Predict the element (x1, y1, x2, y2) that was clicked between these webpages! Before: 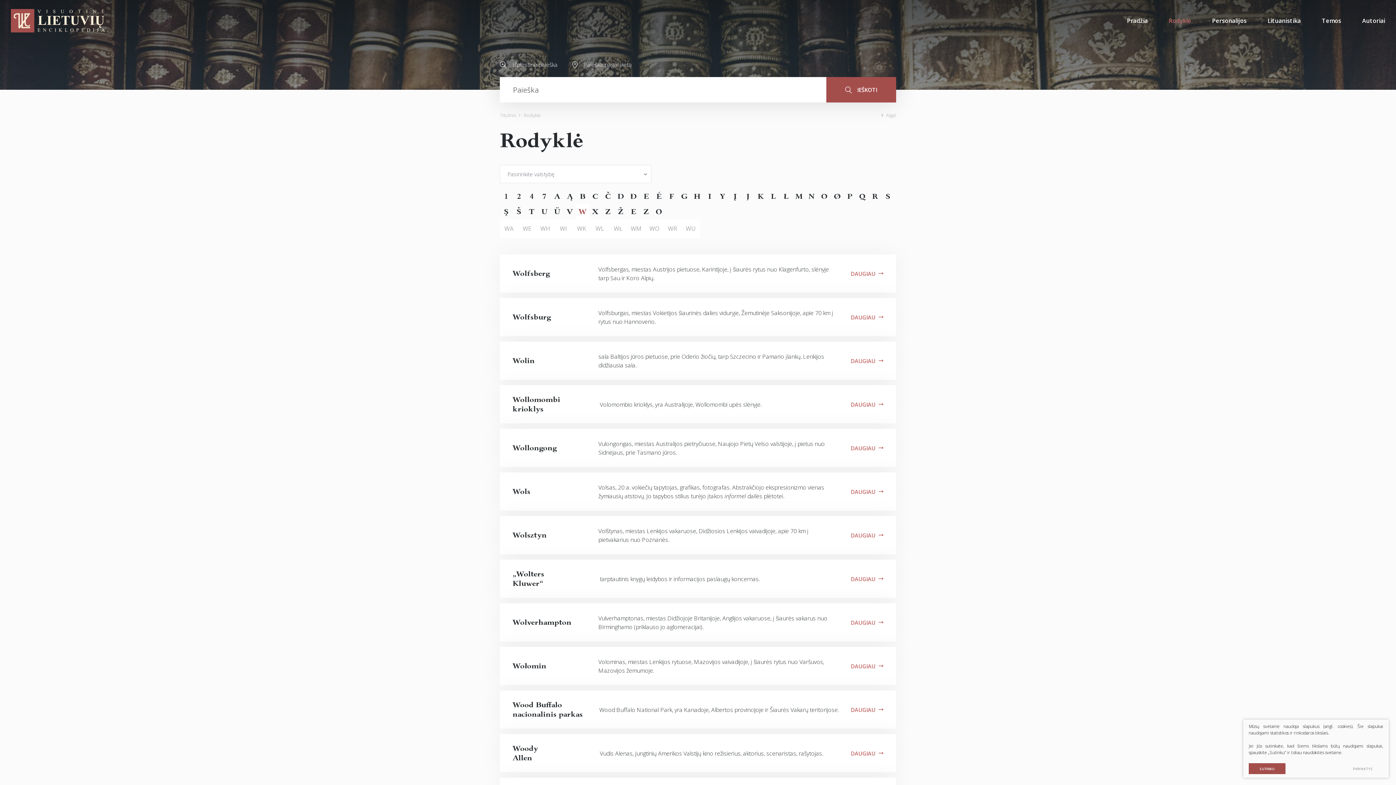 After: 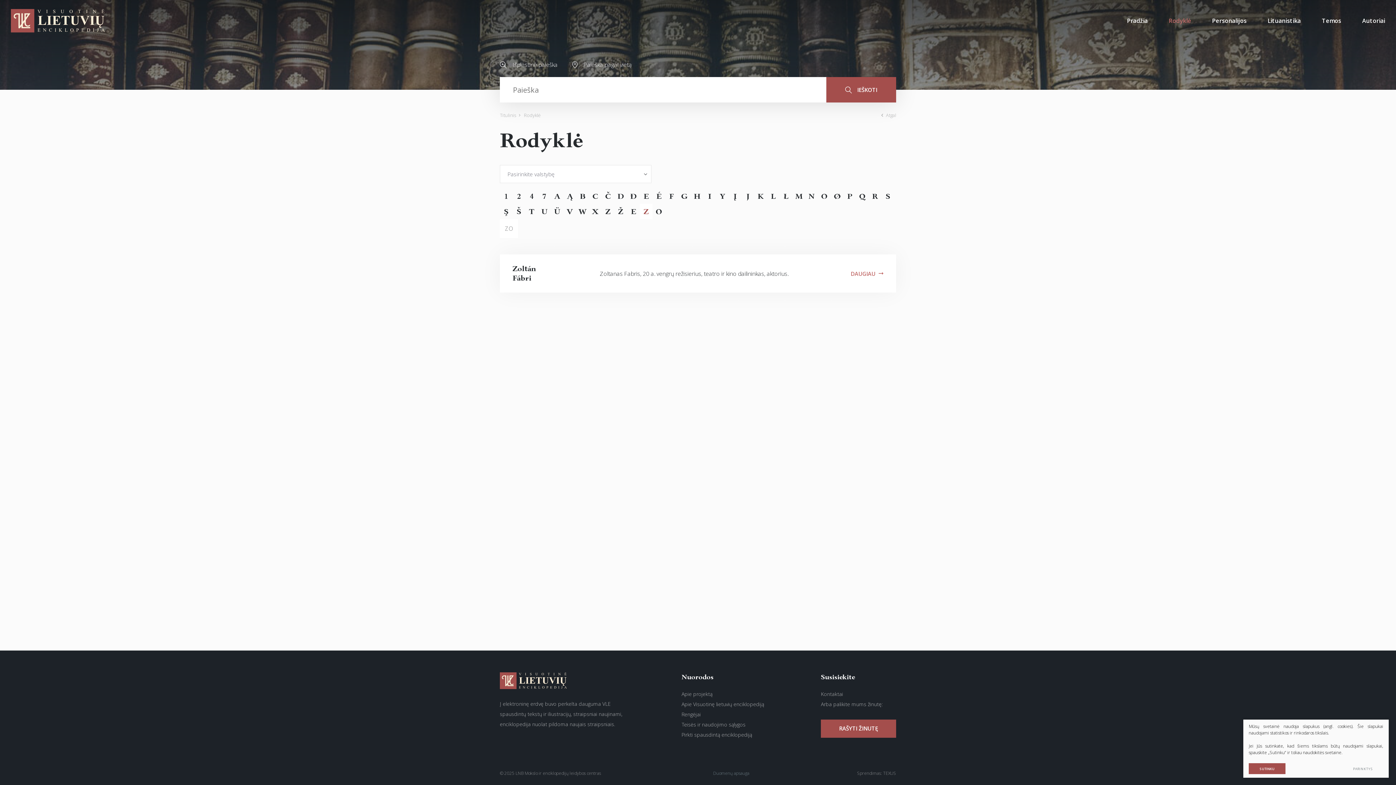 Action: label: Ζ bbox: (640, 204, 652, 219)